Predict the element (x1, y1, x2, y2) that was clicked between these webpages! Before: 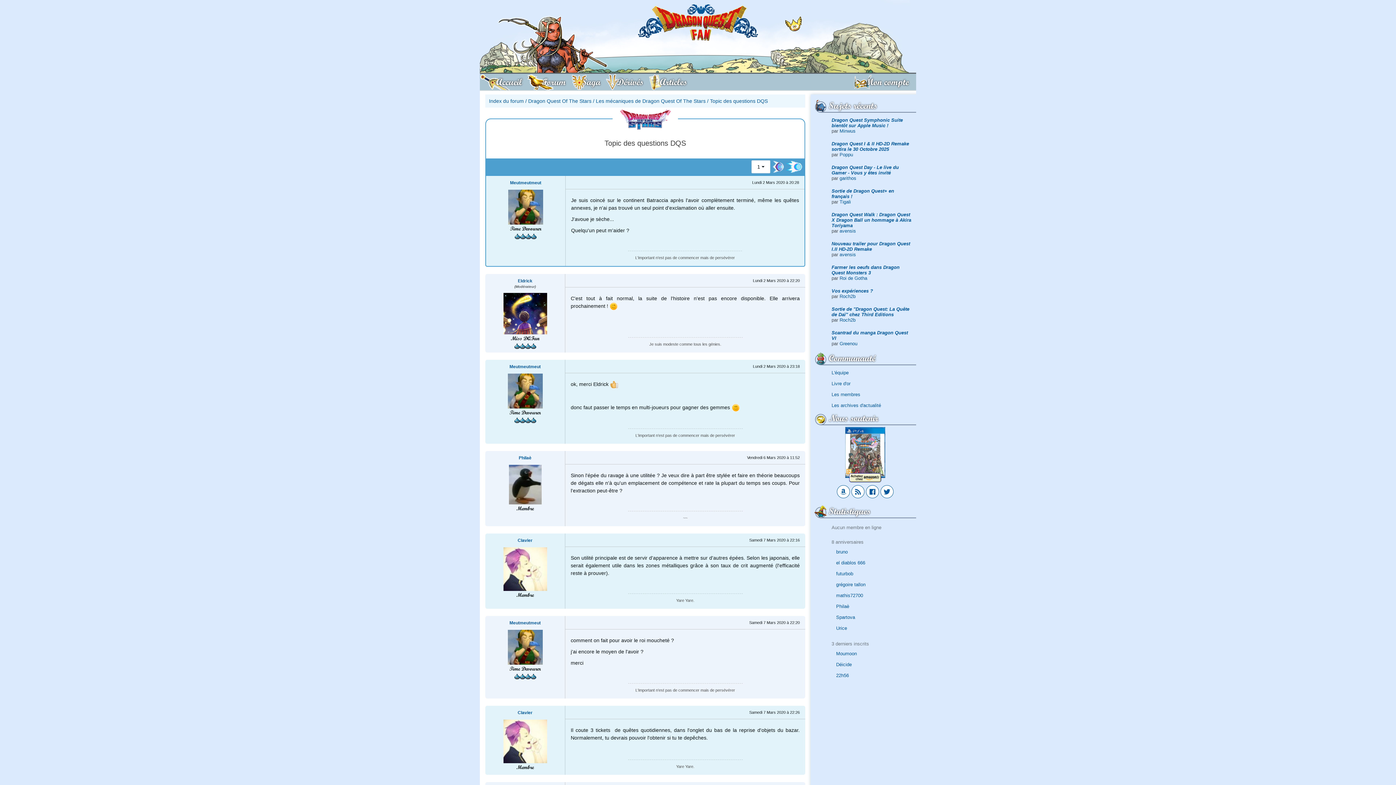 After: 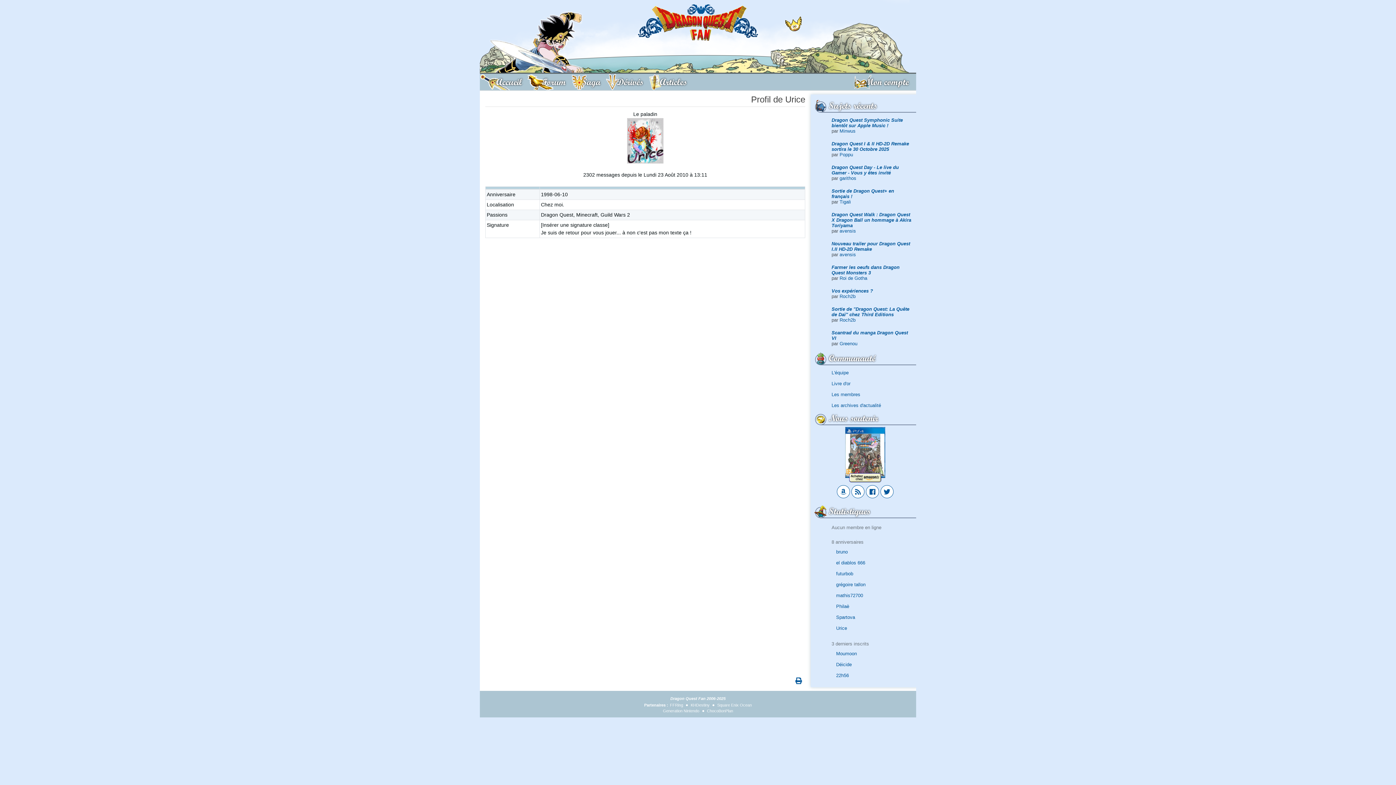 Action: label: Urice bbox: (831, 623, 911, 634)